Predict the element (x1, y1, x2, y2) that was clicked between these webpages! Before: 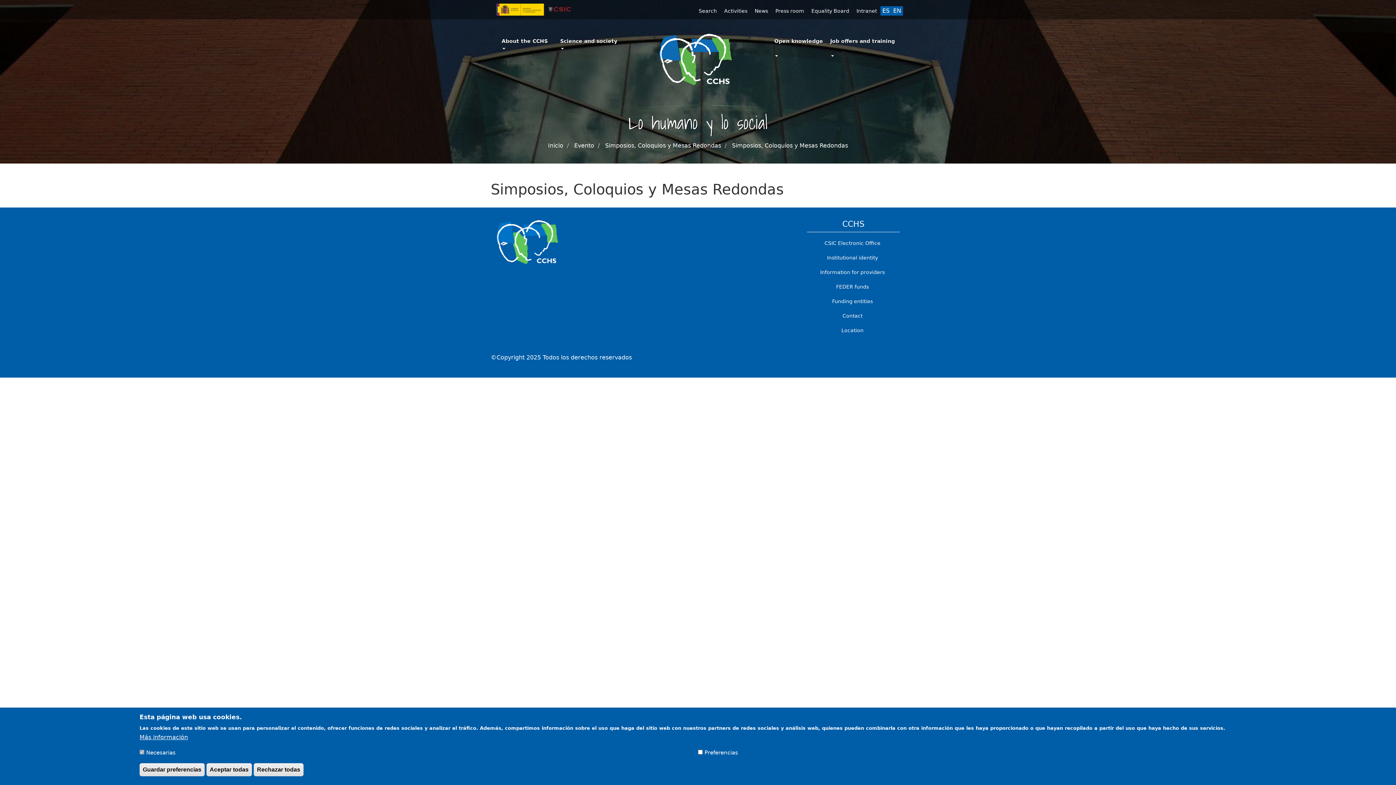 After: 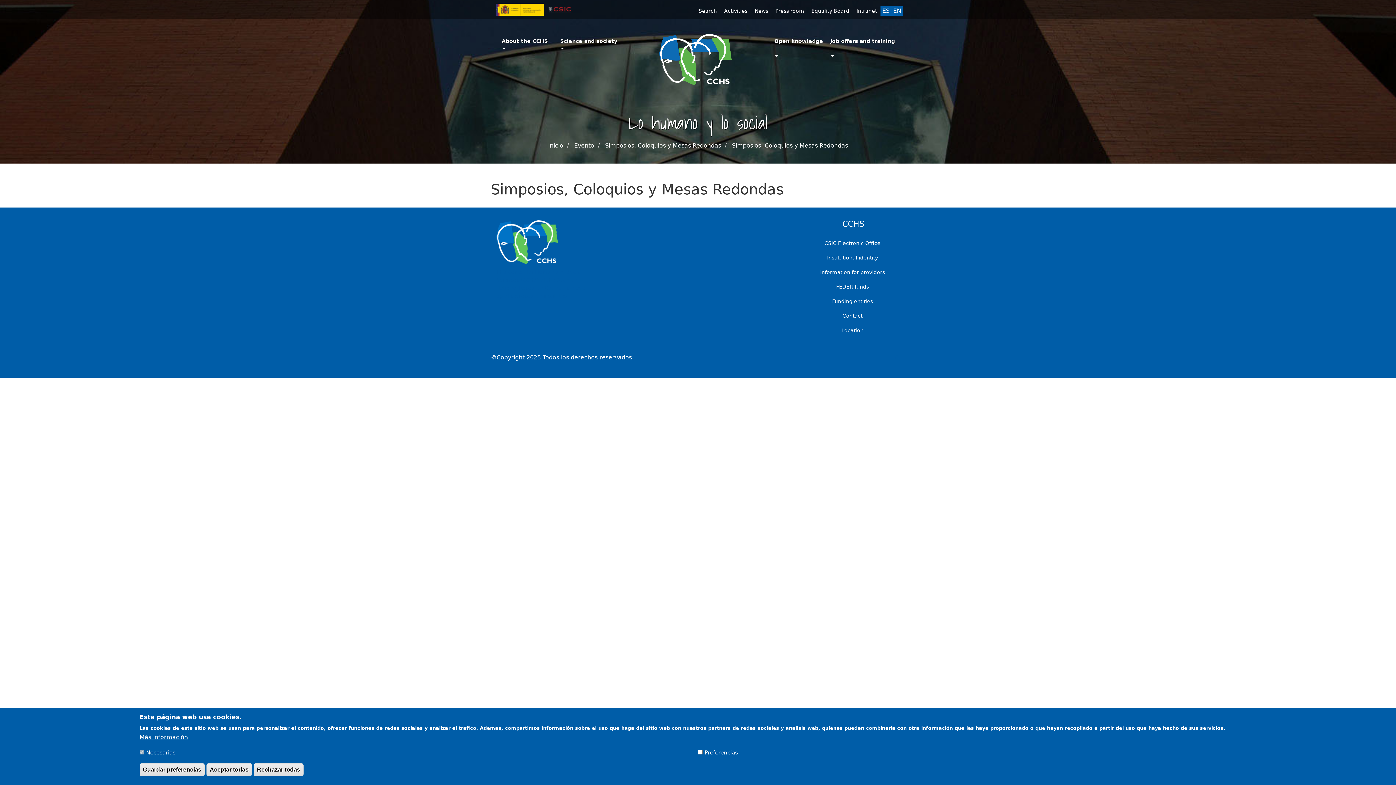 Action: label: Simposios, Coloquios y Mesas Redondas bbox: (605, 142, 721, 149)